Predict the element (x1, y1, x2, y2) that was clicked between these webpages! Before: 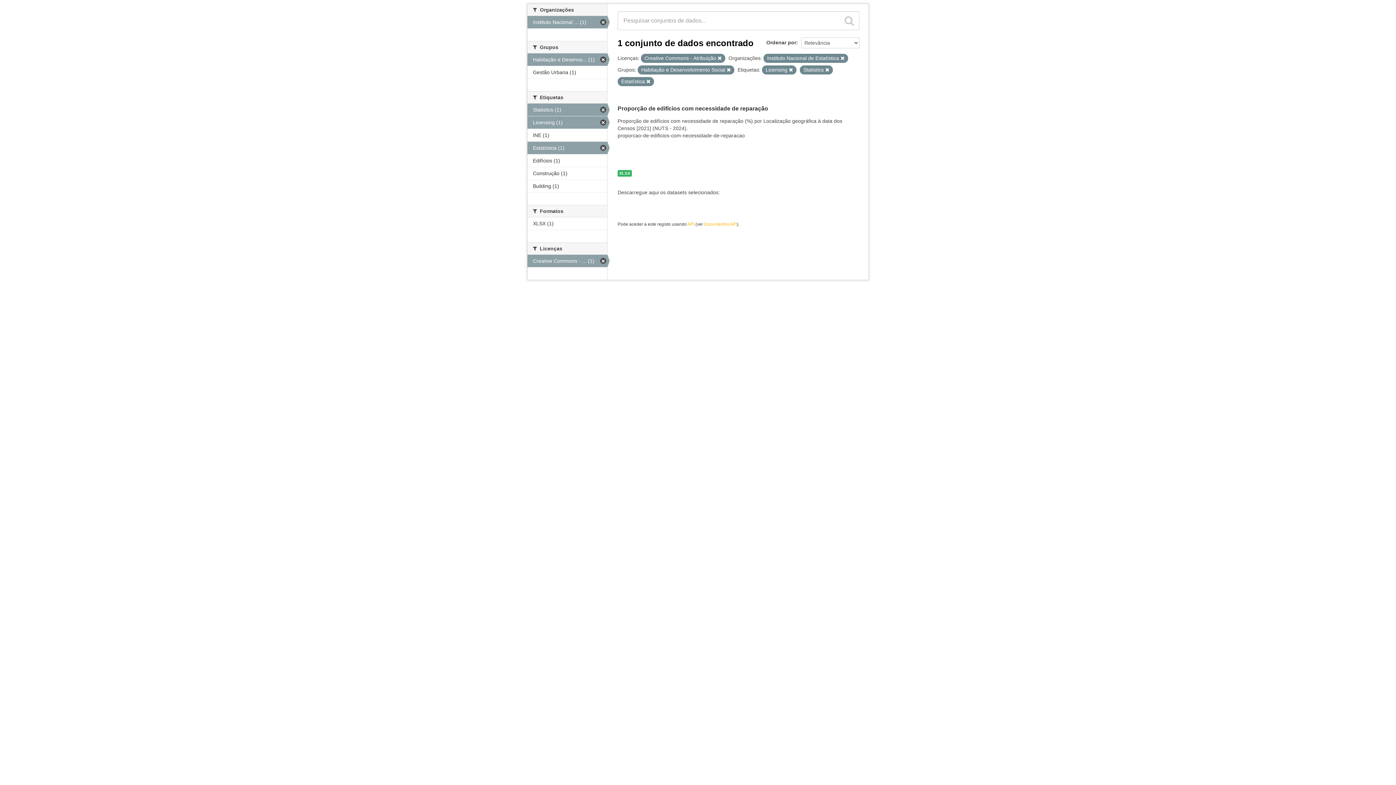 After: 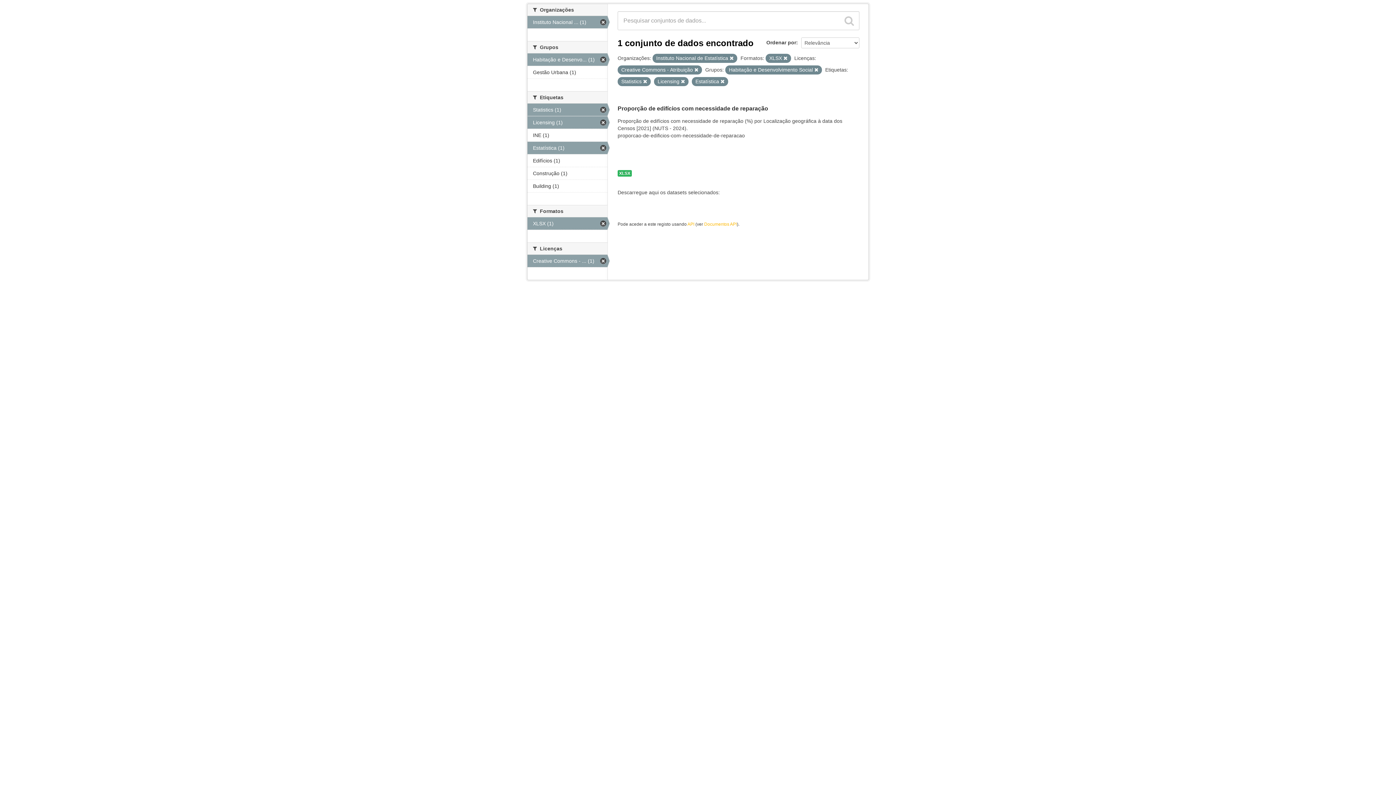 Action: label: XLSX (1) bbox: (527, 217, 607, 229)